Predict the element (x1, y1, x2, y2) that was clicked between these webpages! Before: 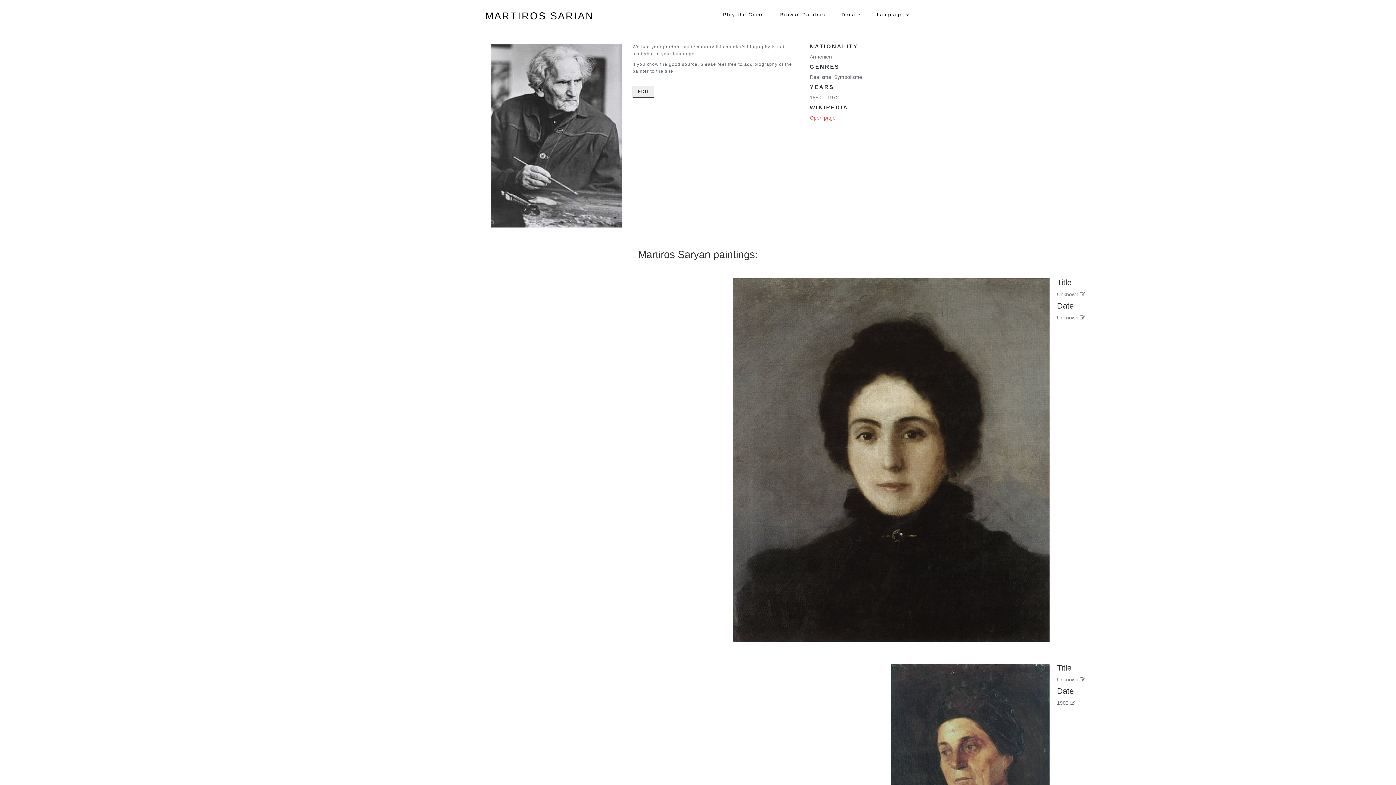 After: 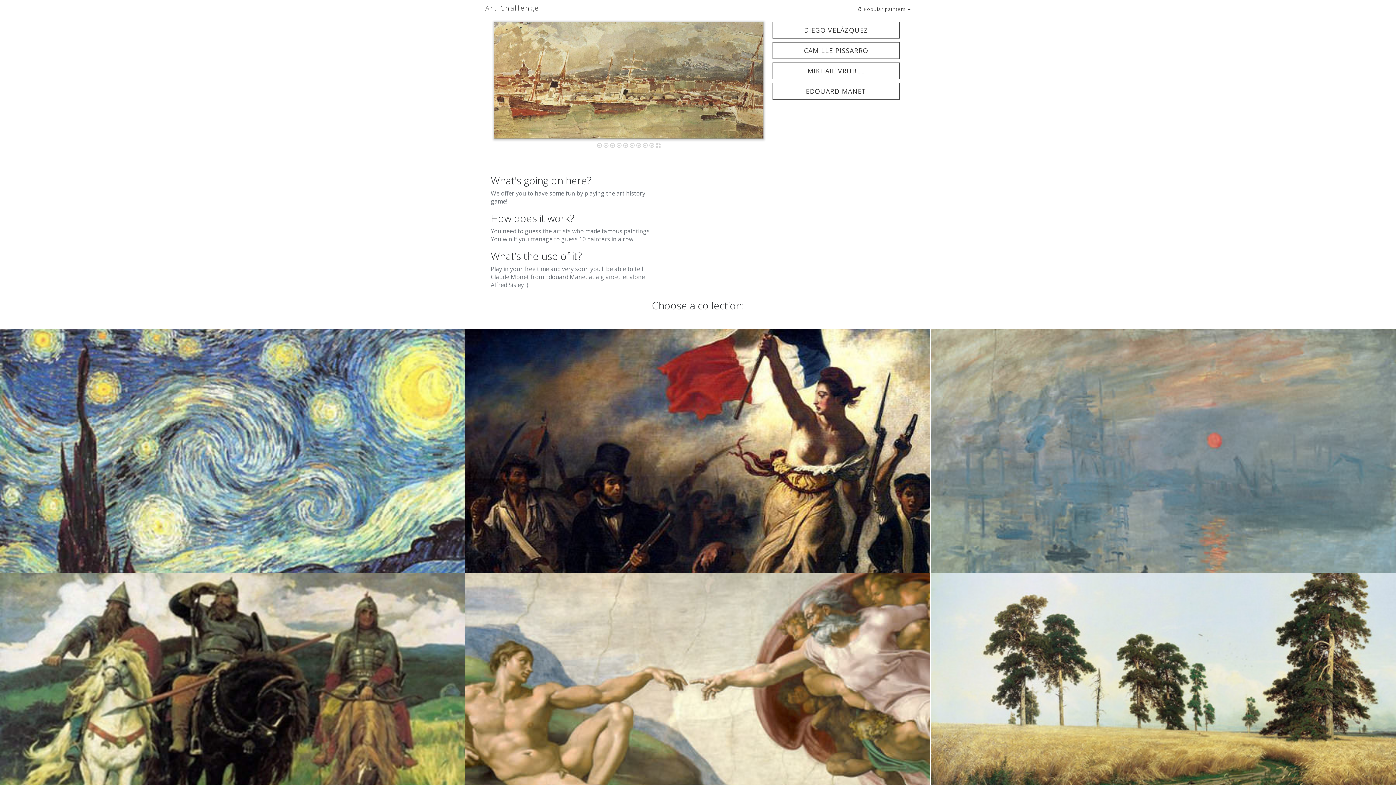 Action: bbox: (723, 12, 764, 17) label: Play the Game